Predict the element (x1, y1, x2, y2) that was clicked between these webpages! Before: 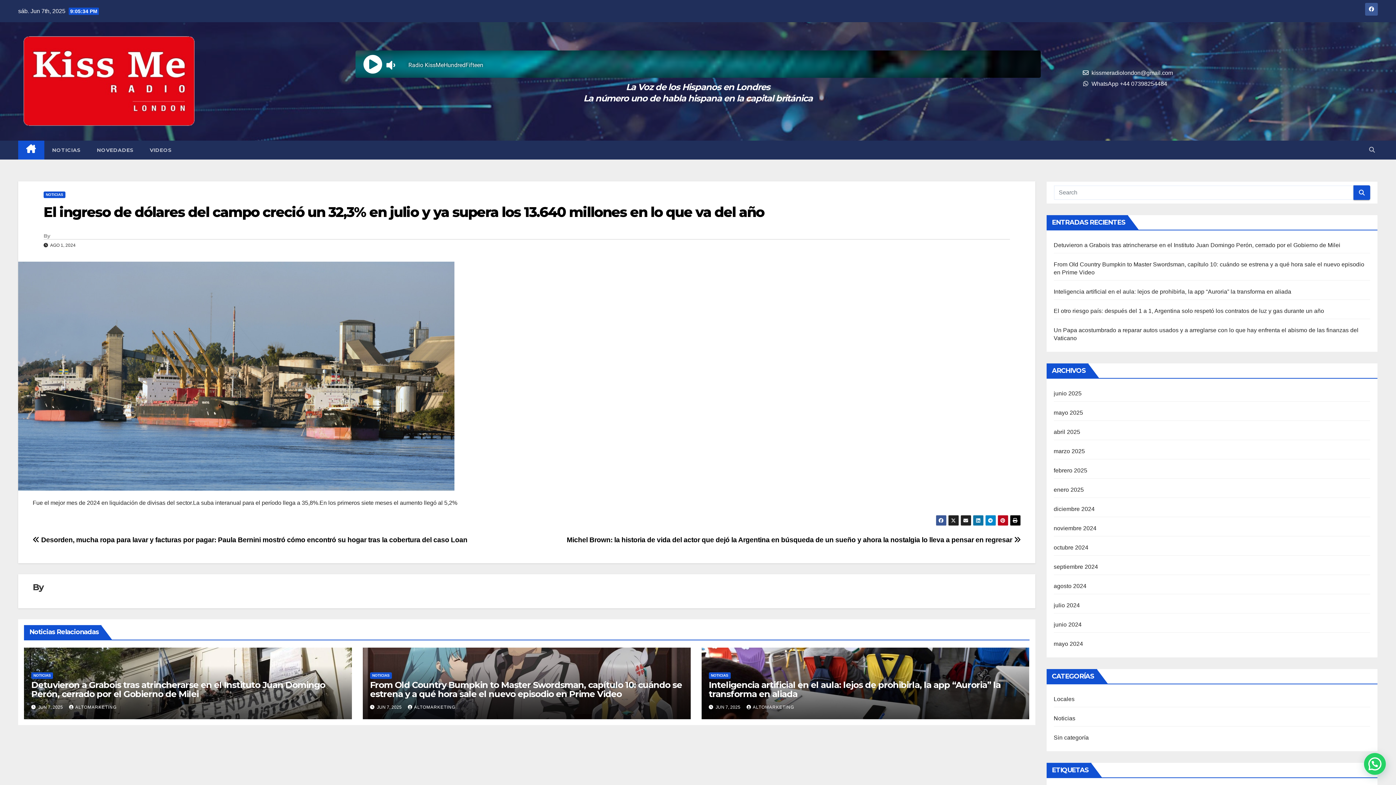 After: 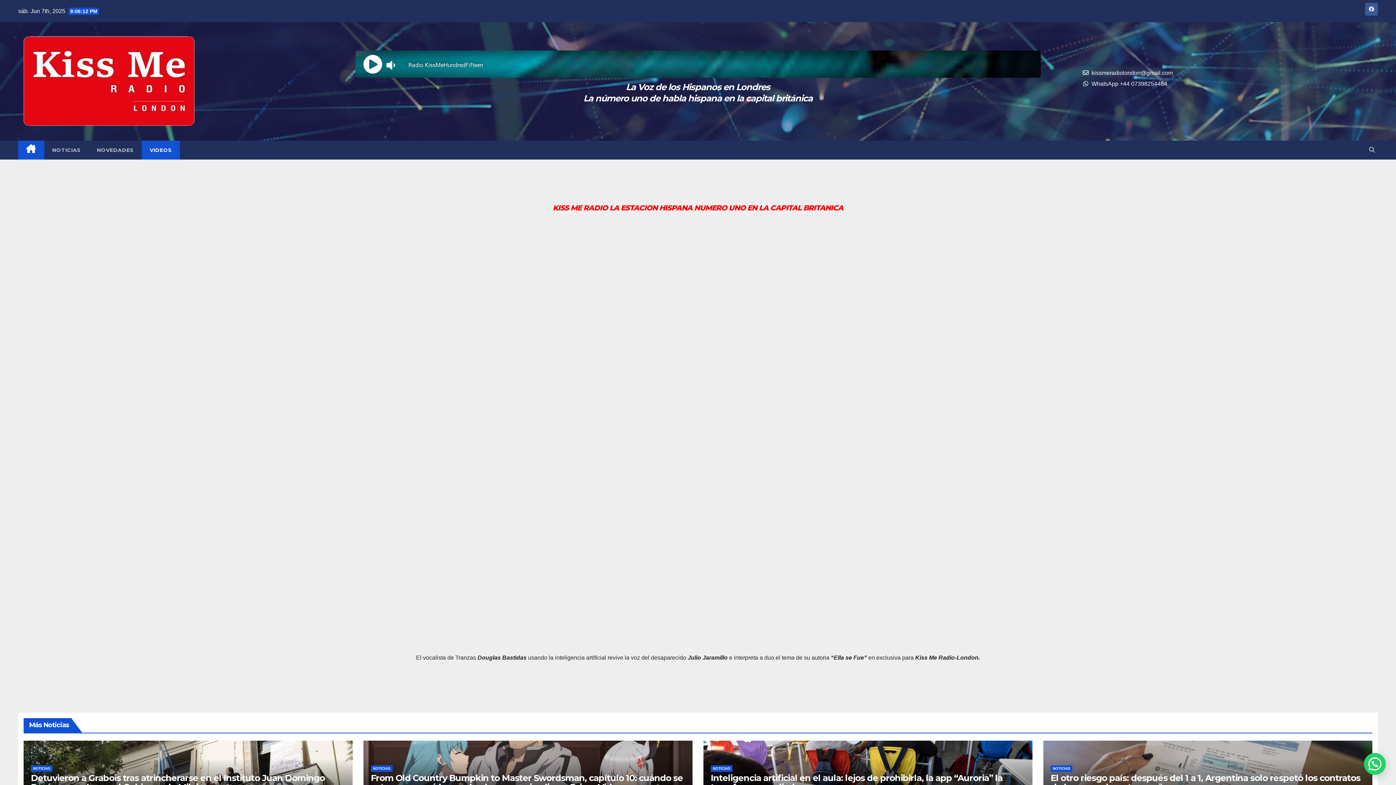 Action: bbox: (141, 140, 180, 159) label: VIDEOS